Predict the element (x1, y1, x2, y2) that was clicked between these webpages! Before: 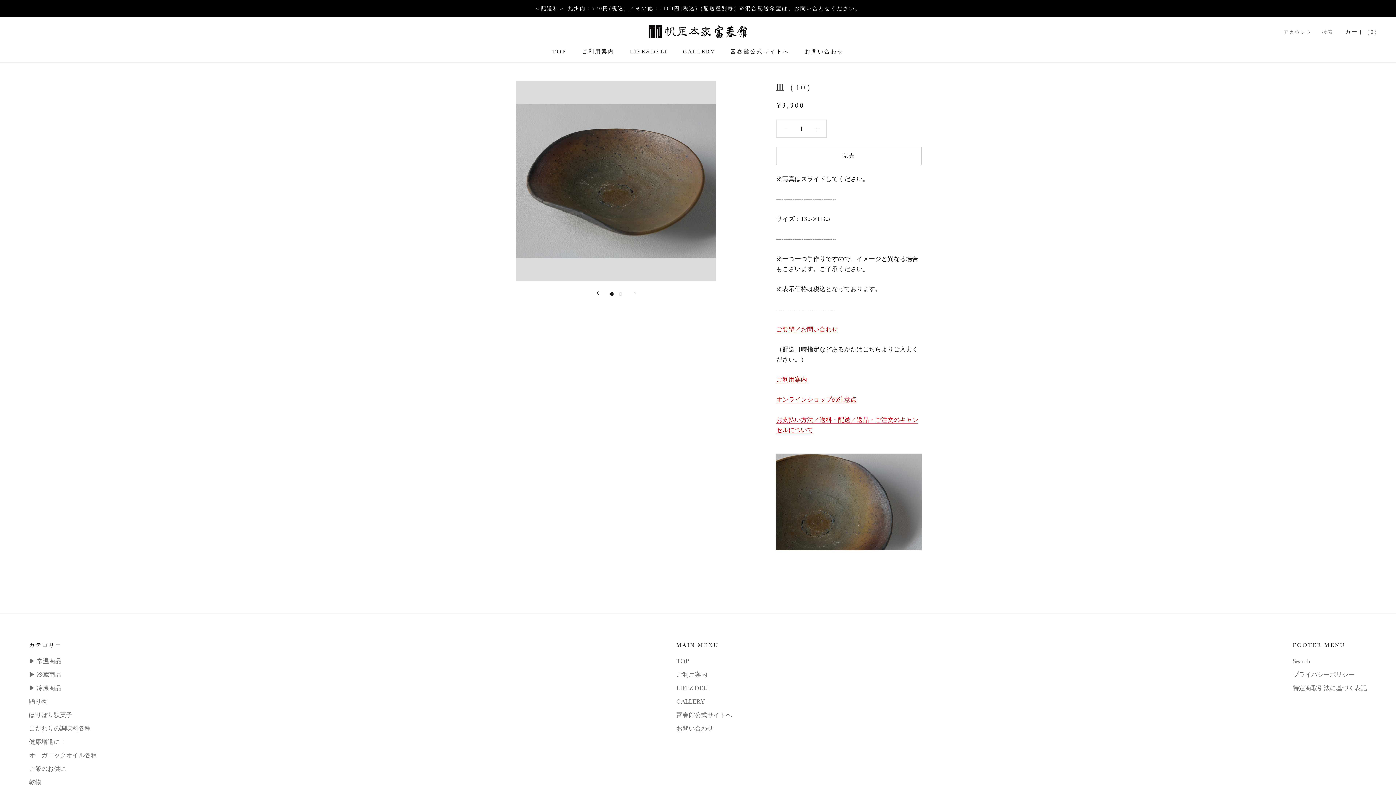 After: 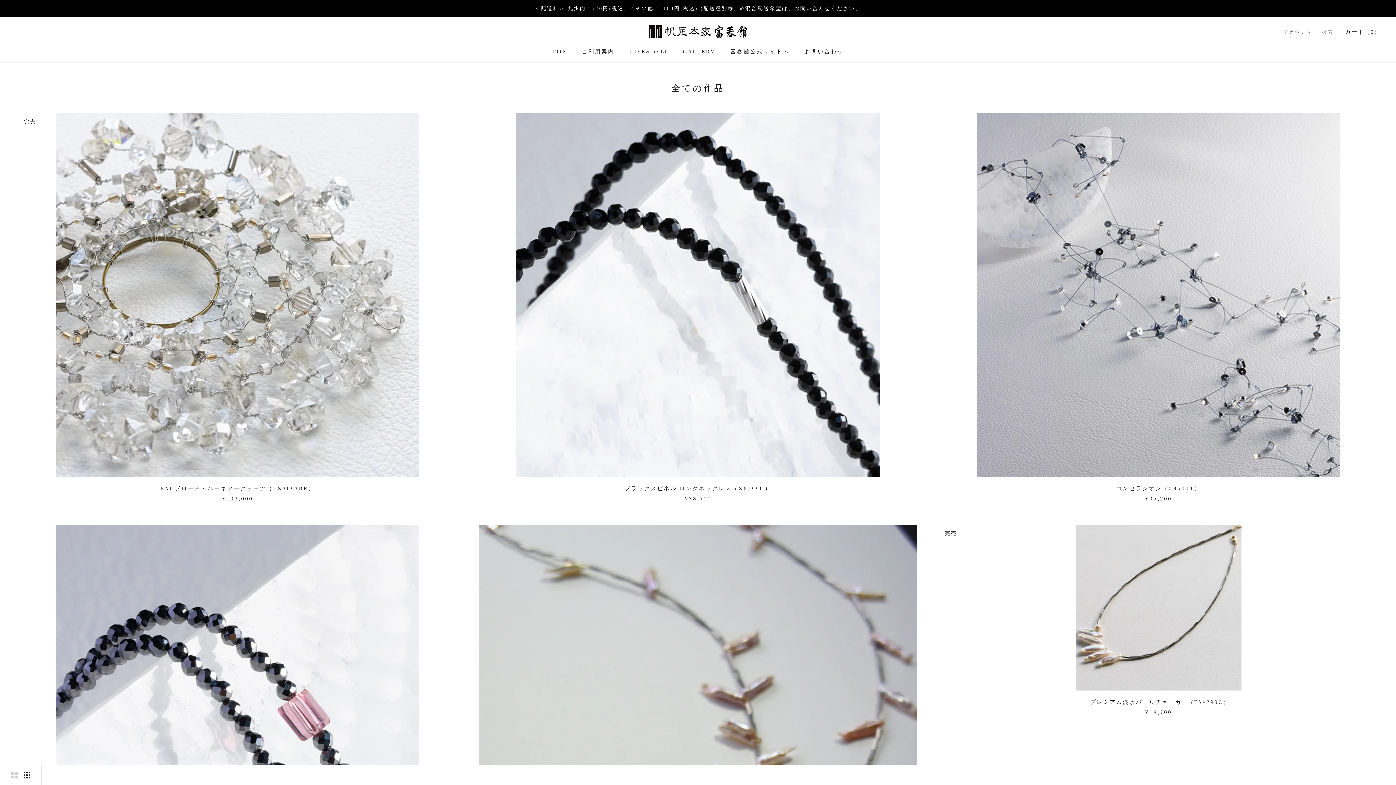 Action: label: GALLERY bbox: (683, 47, 715, 54)